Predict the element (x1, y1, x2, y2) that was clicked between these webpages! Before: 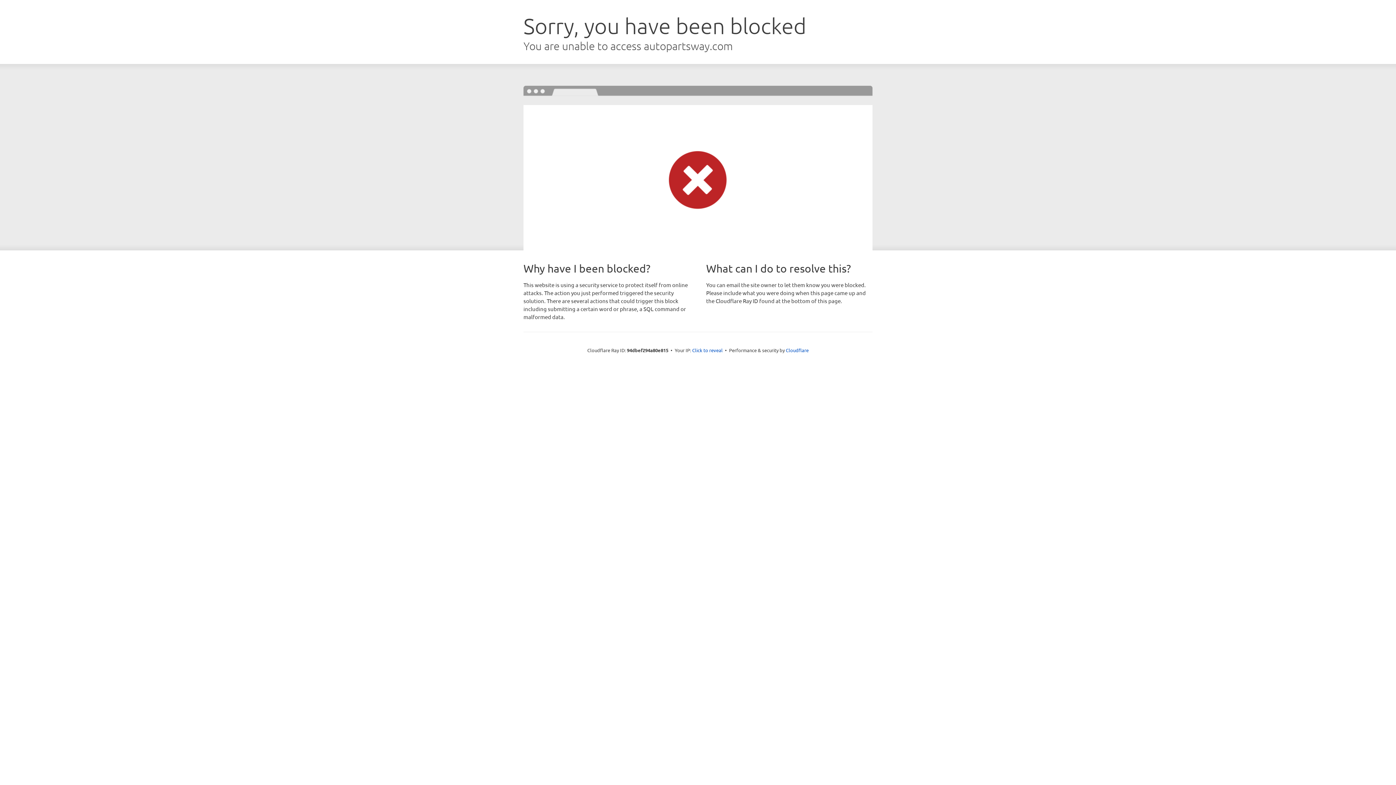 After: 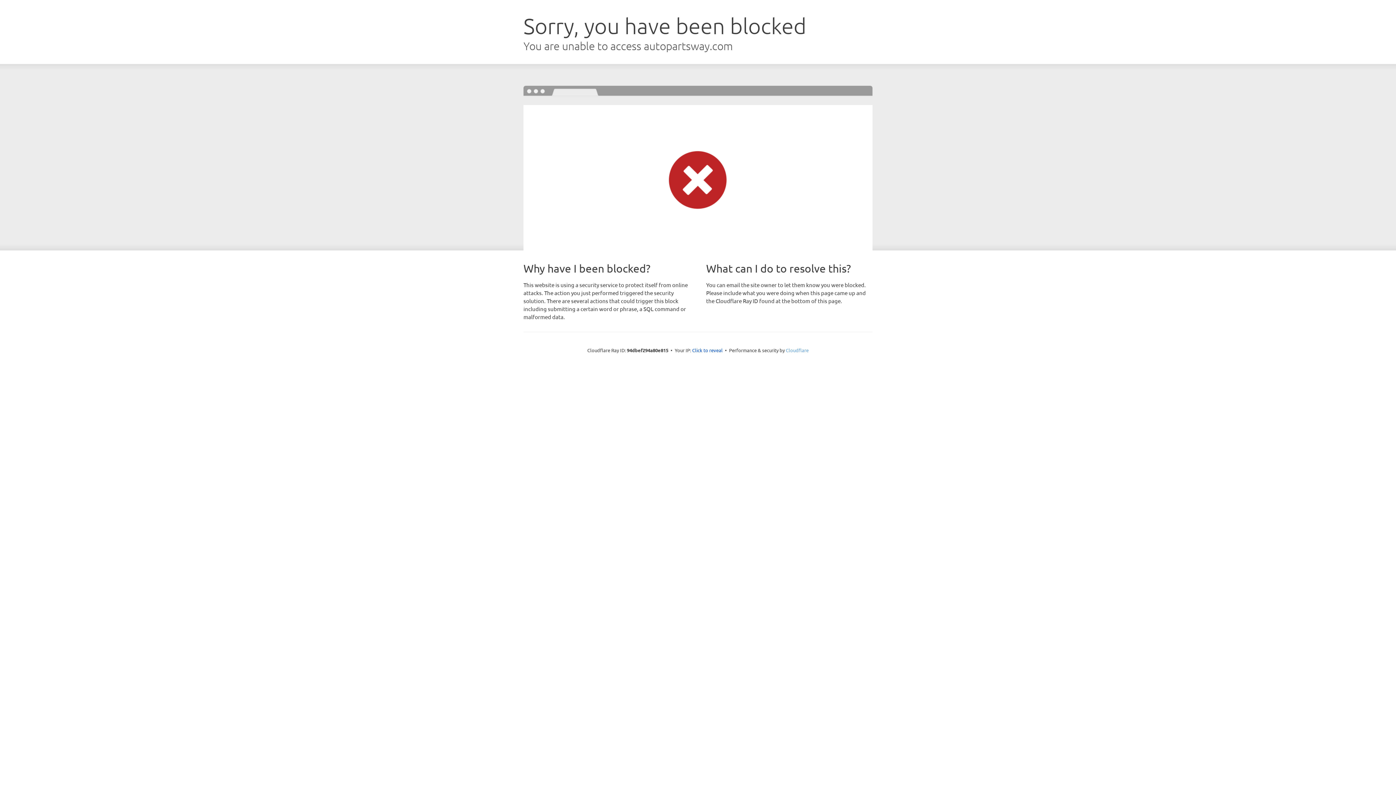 Action: label: Cloudflare bbox: (786, 347, 808, 353)